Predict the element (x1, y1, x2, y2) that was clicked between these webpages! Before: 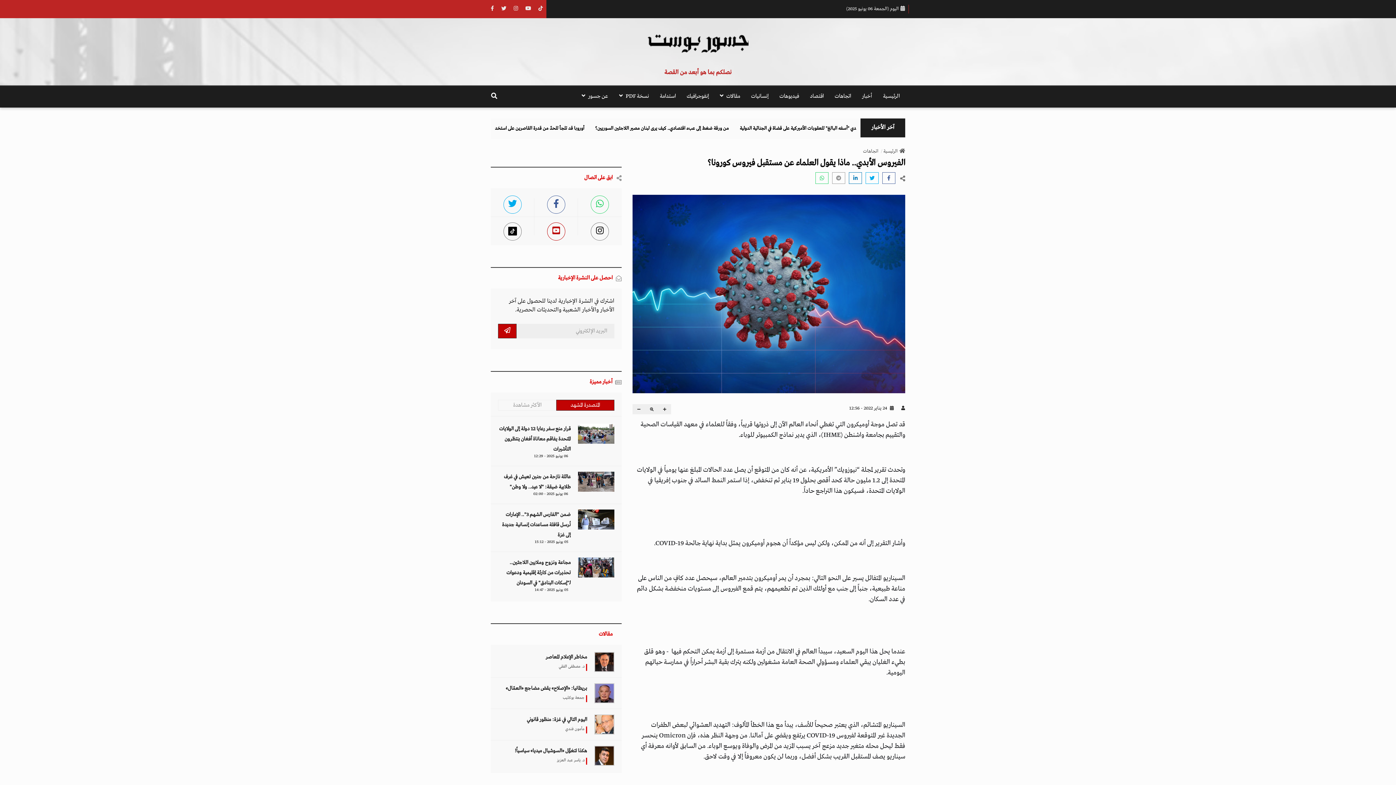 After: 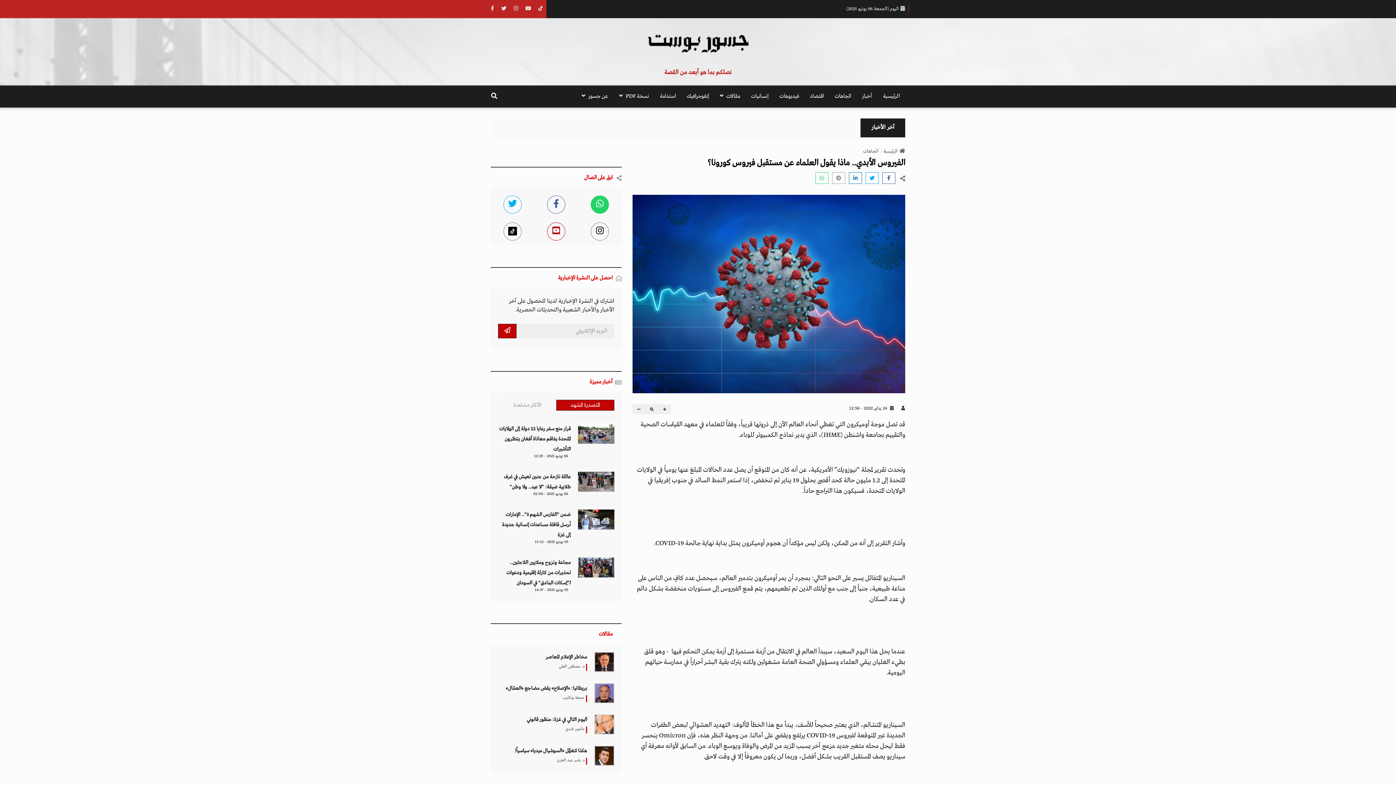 Action: bbox: (578, 190, 621, 216)